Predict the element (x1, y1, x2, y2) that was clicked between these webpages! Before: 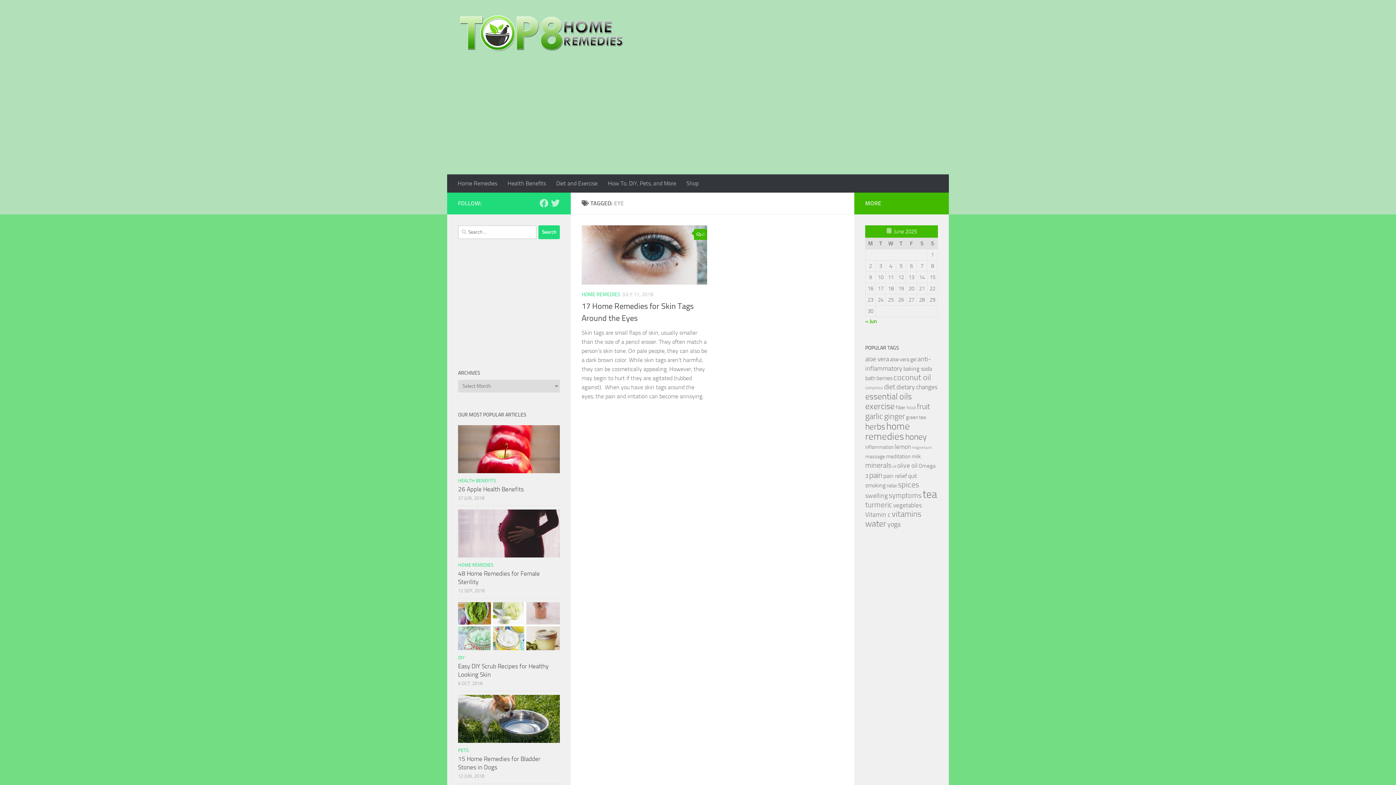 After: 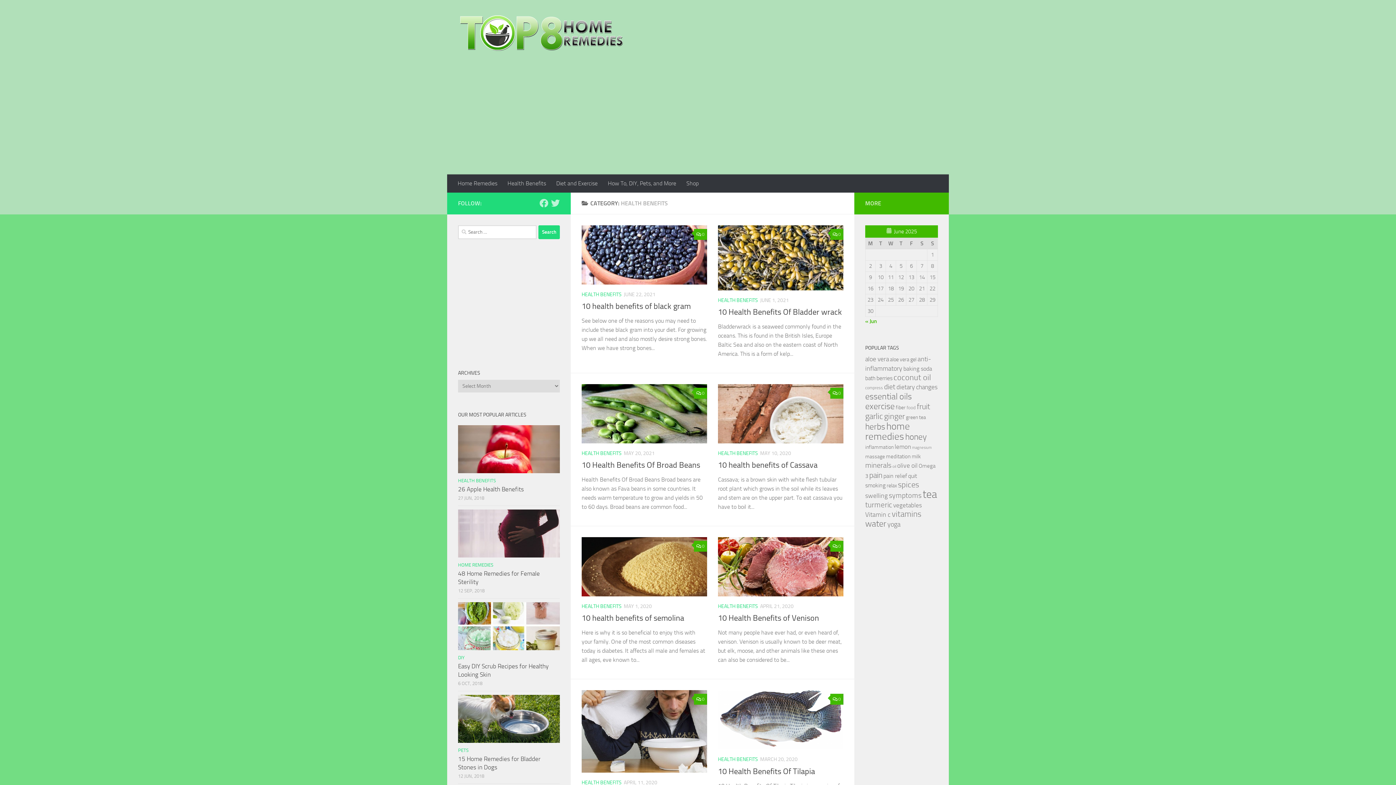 Action: label: HEALTH BENEFITS bbox: (458, 478, 496, 483)